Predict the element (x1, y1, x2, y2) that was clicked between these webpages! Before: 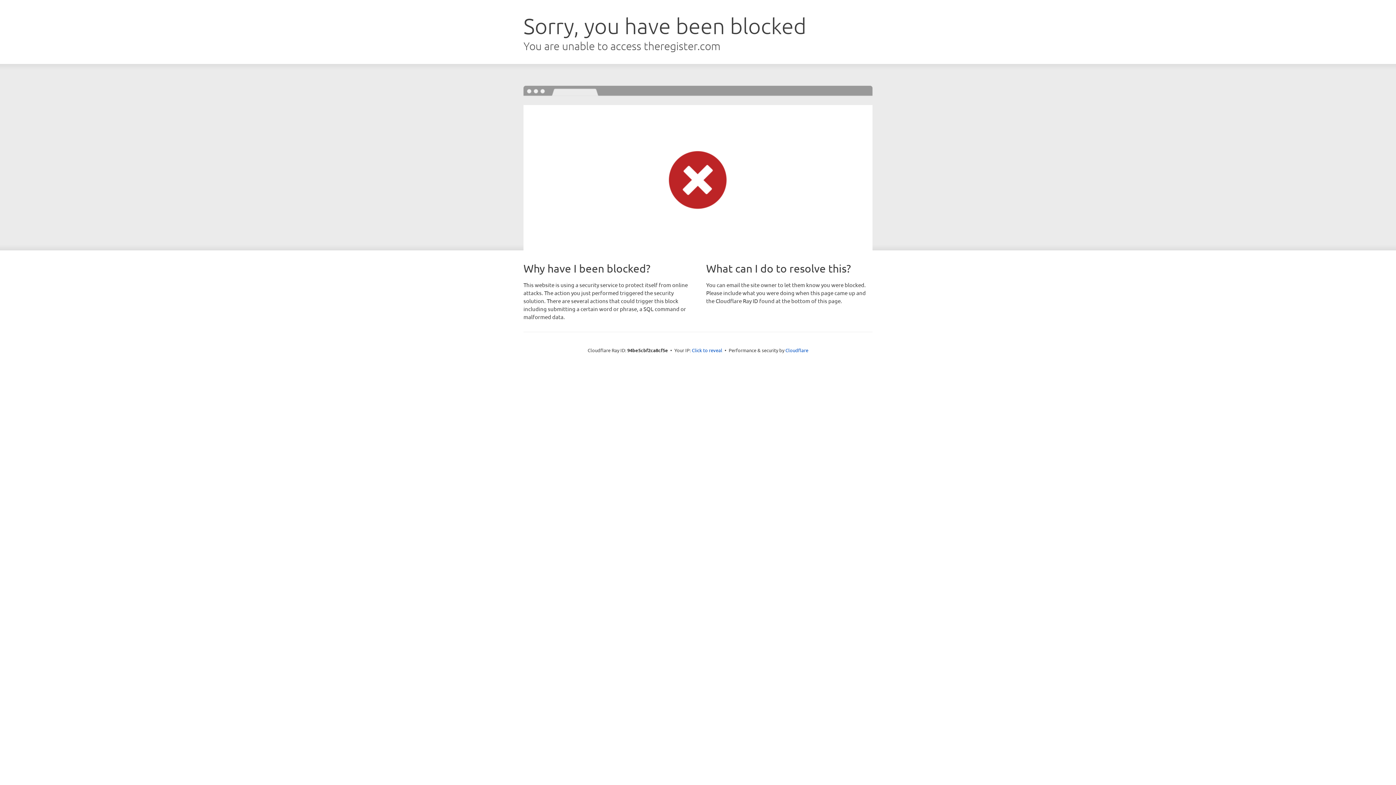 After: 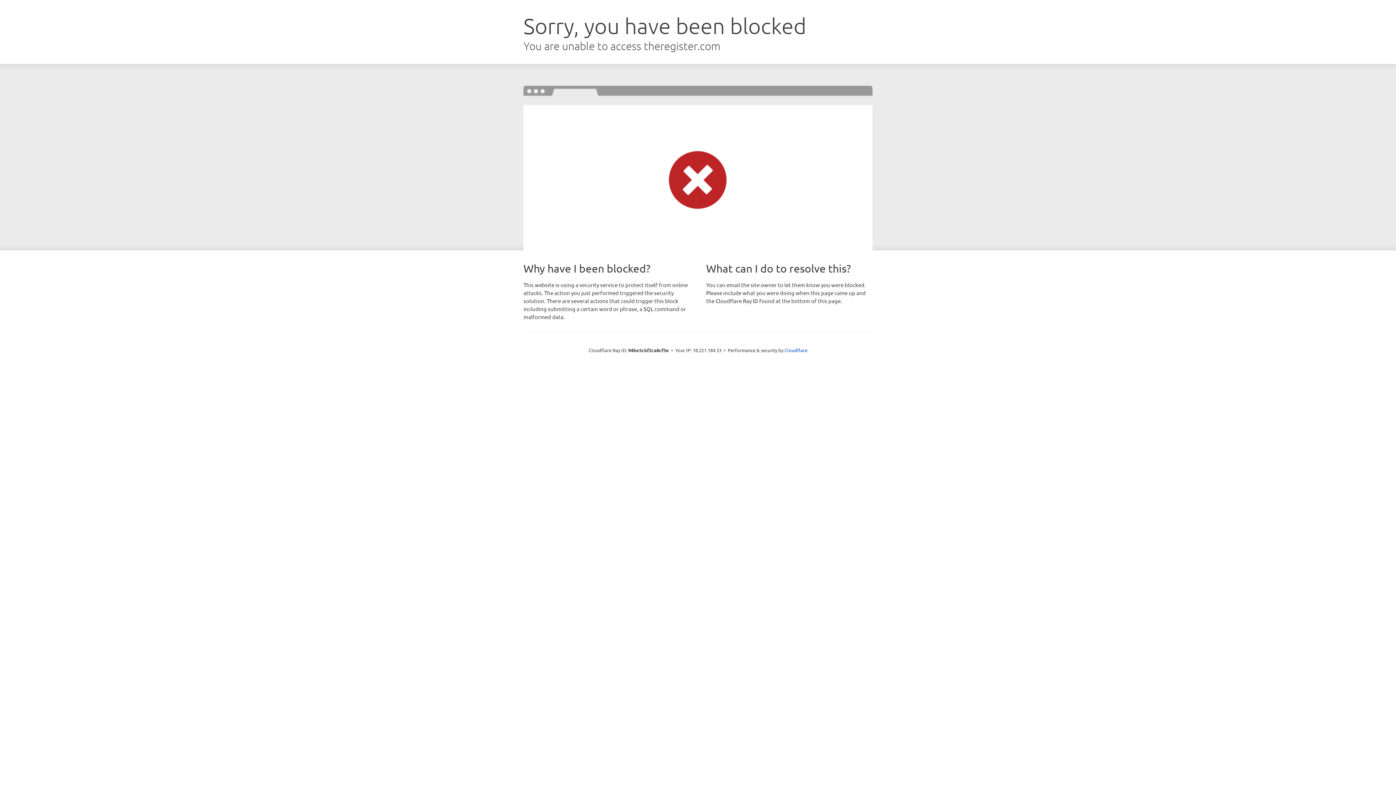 Action: bbox: (692, 346, 722, 353) label: Click to reveal